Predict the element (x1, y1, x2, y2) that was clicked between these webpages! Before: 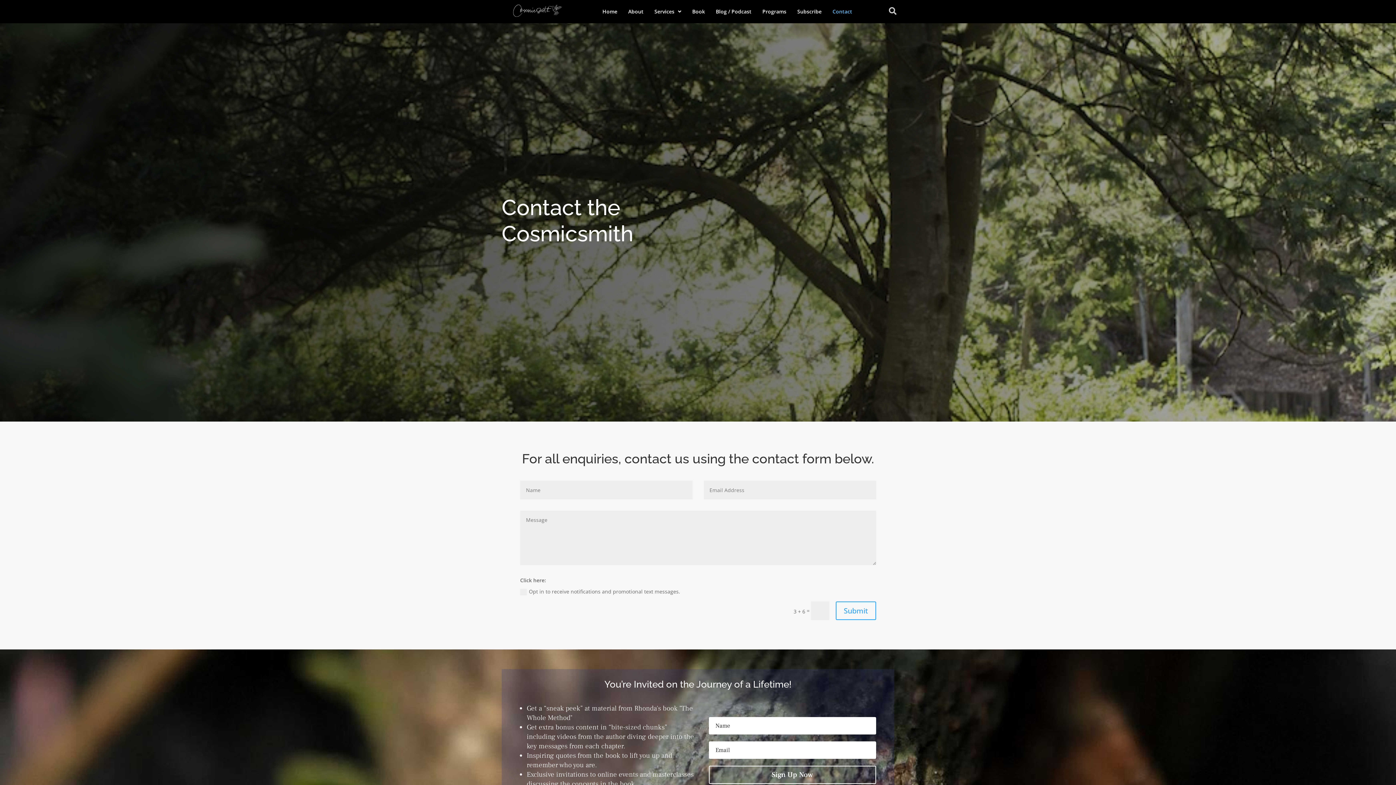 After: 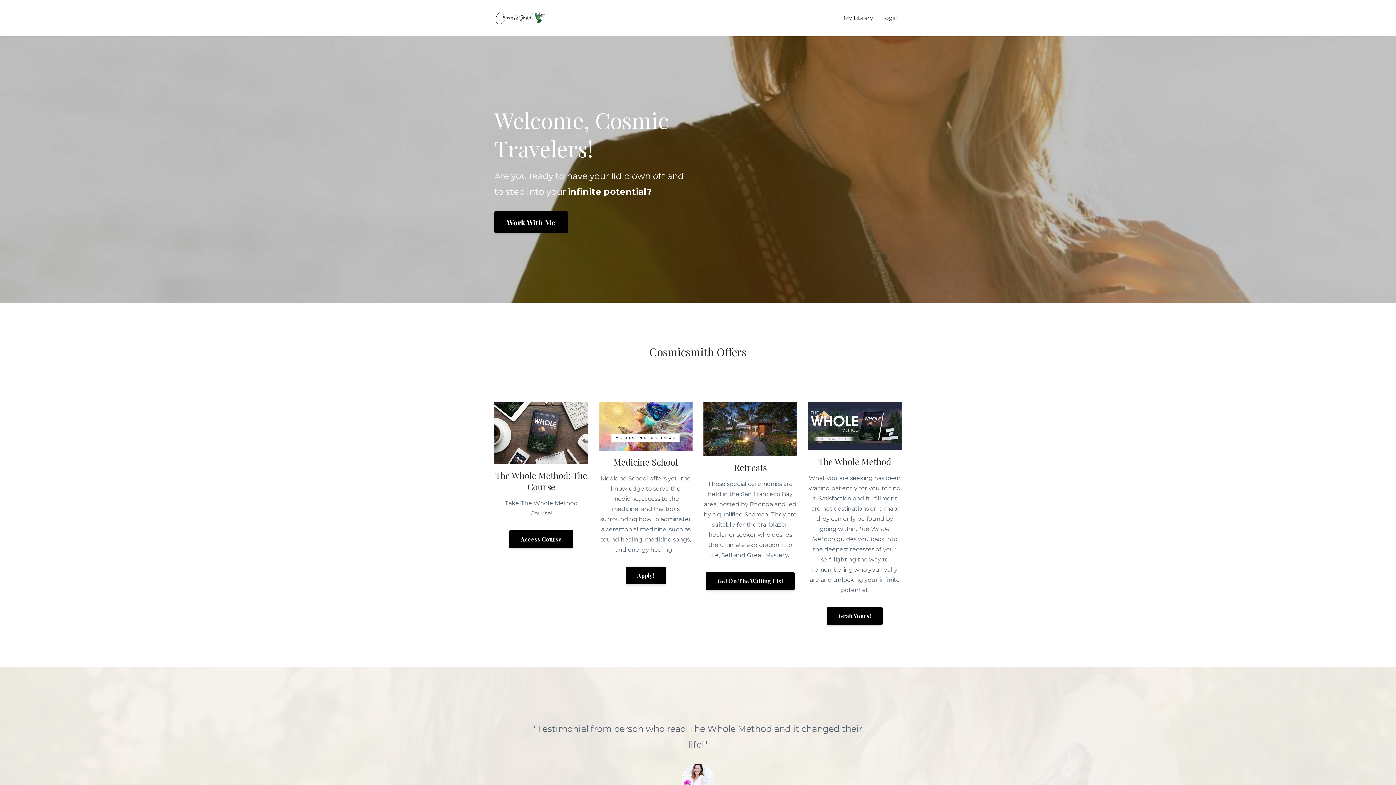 Action: label: Programs bbox: (757, 3, 792, 19)